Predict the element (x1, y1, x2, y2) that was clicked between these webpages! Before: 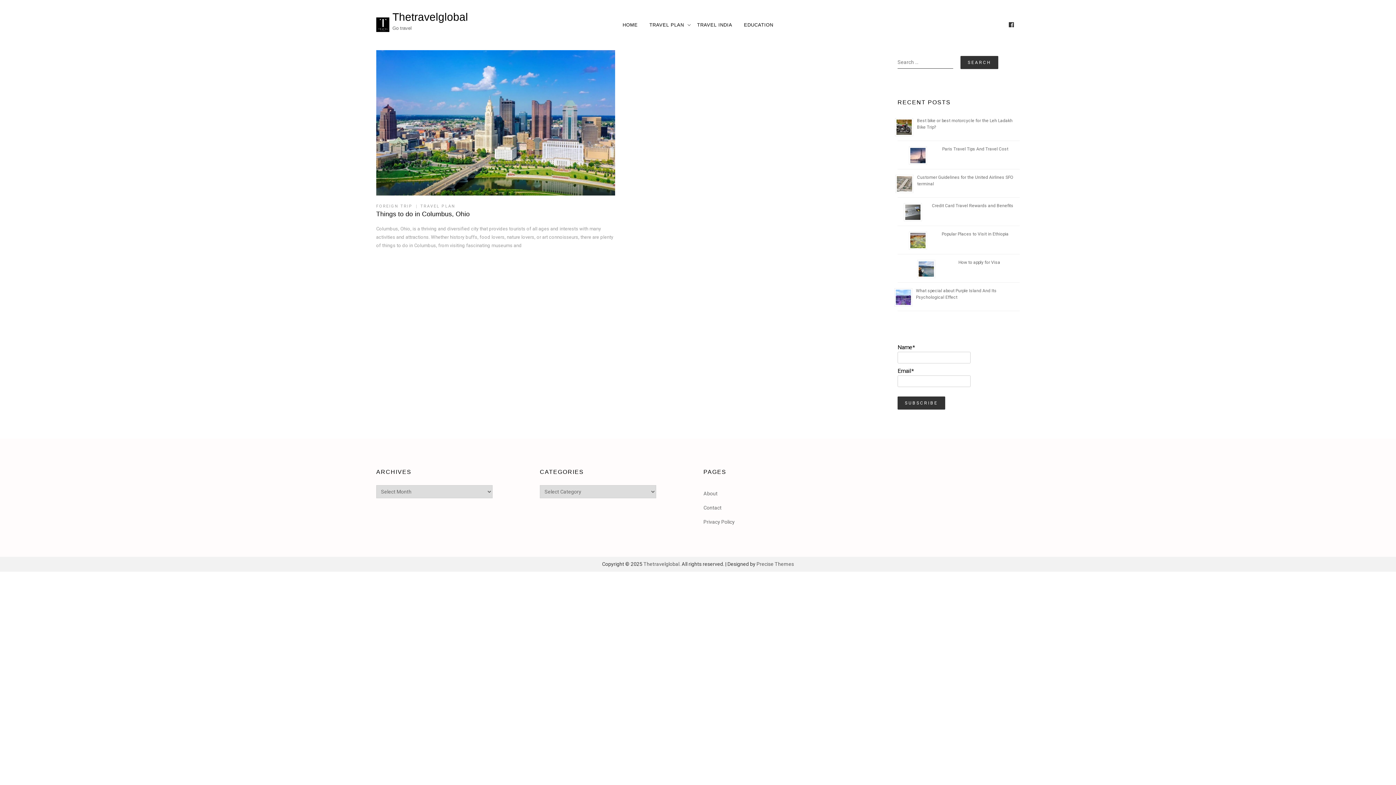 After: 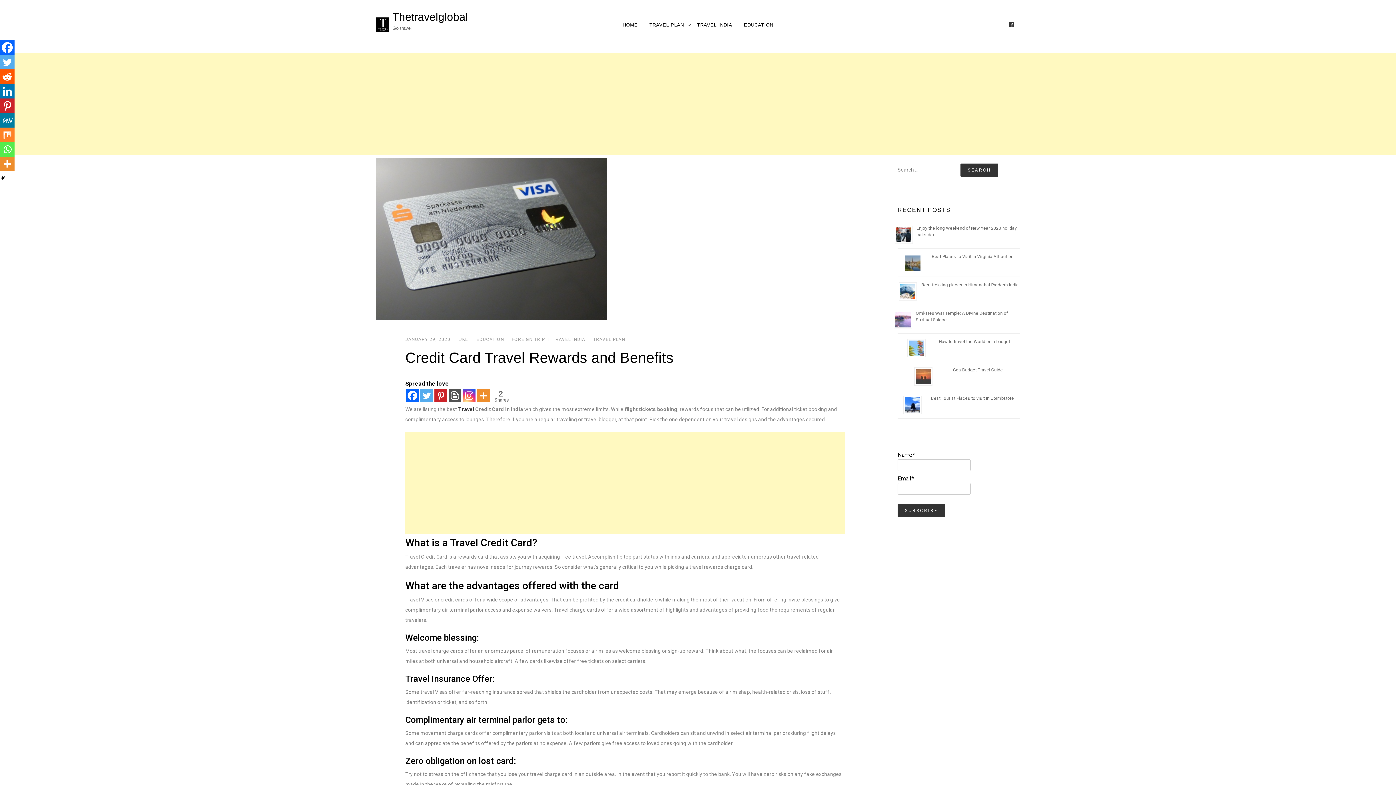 Action: bbox: (904, 202, 925, 222)